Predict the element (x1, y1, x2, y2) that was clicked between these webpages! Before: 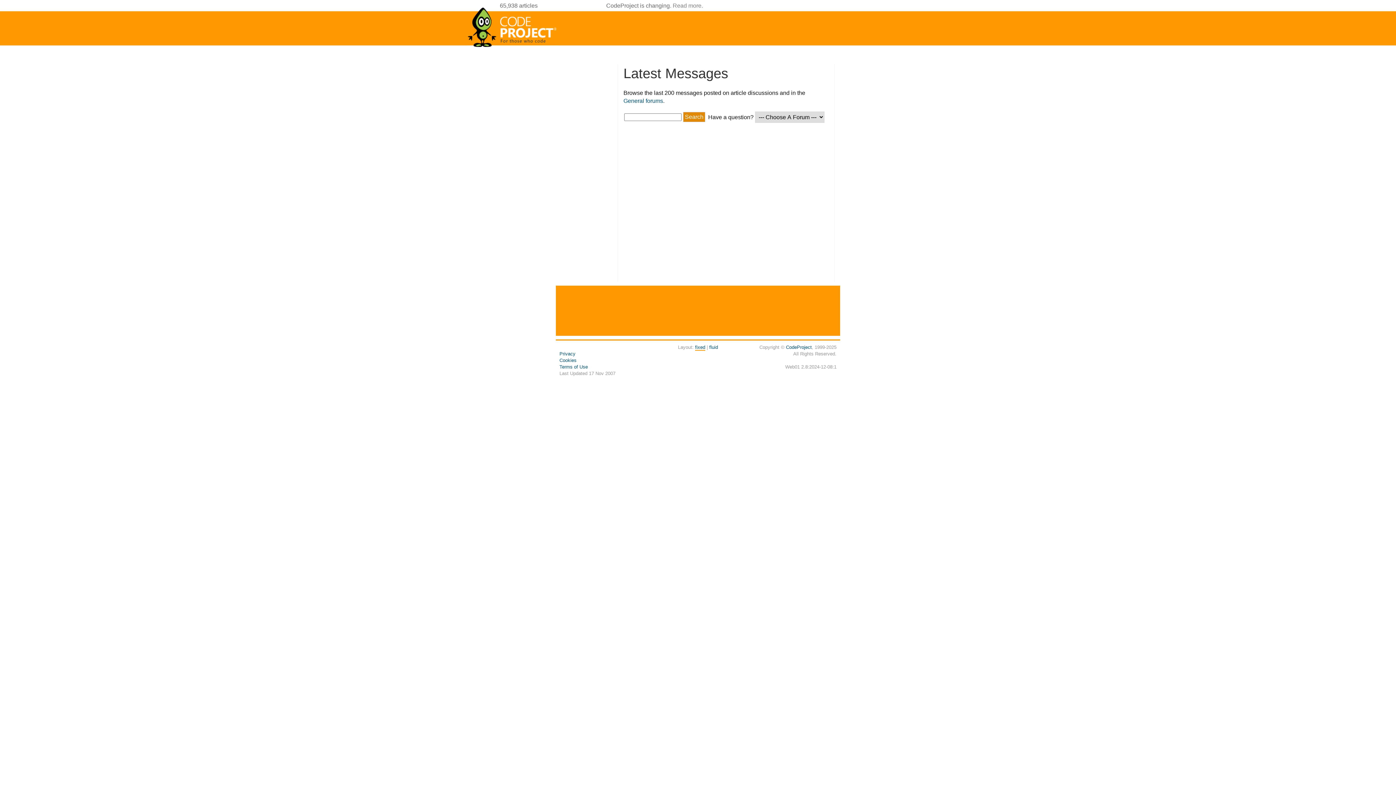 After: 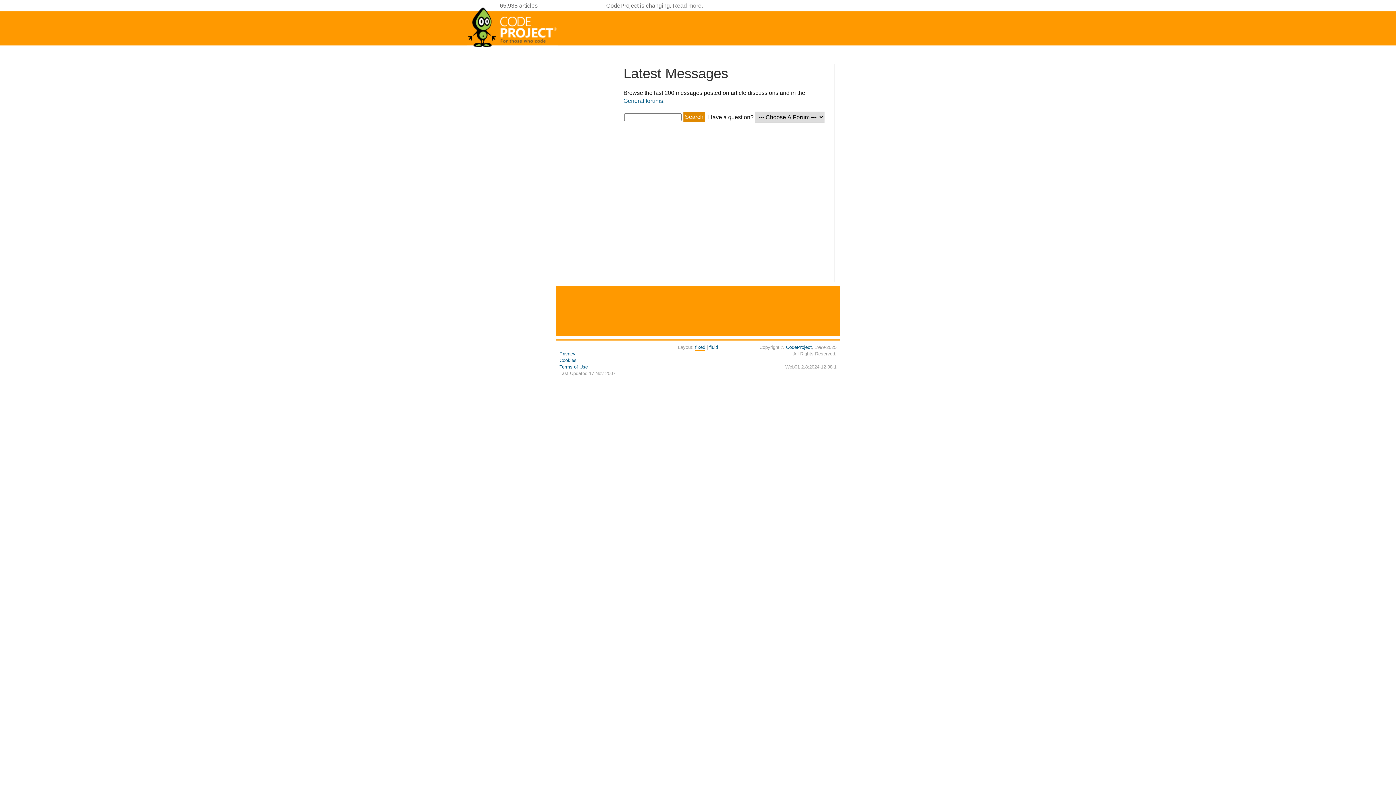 Action: label: fluid bbox: (709, 344, 718, 350)